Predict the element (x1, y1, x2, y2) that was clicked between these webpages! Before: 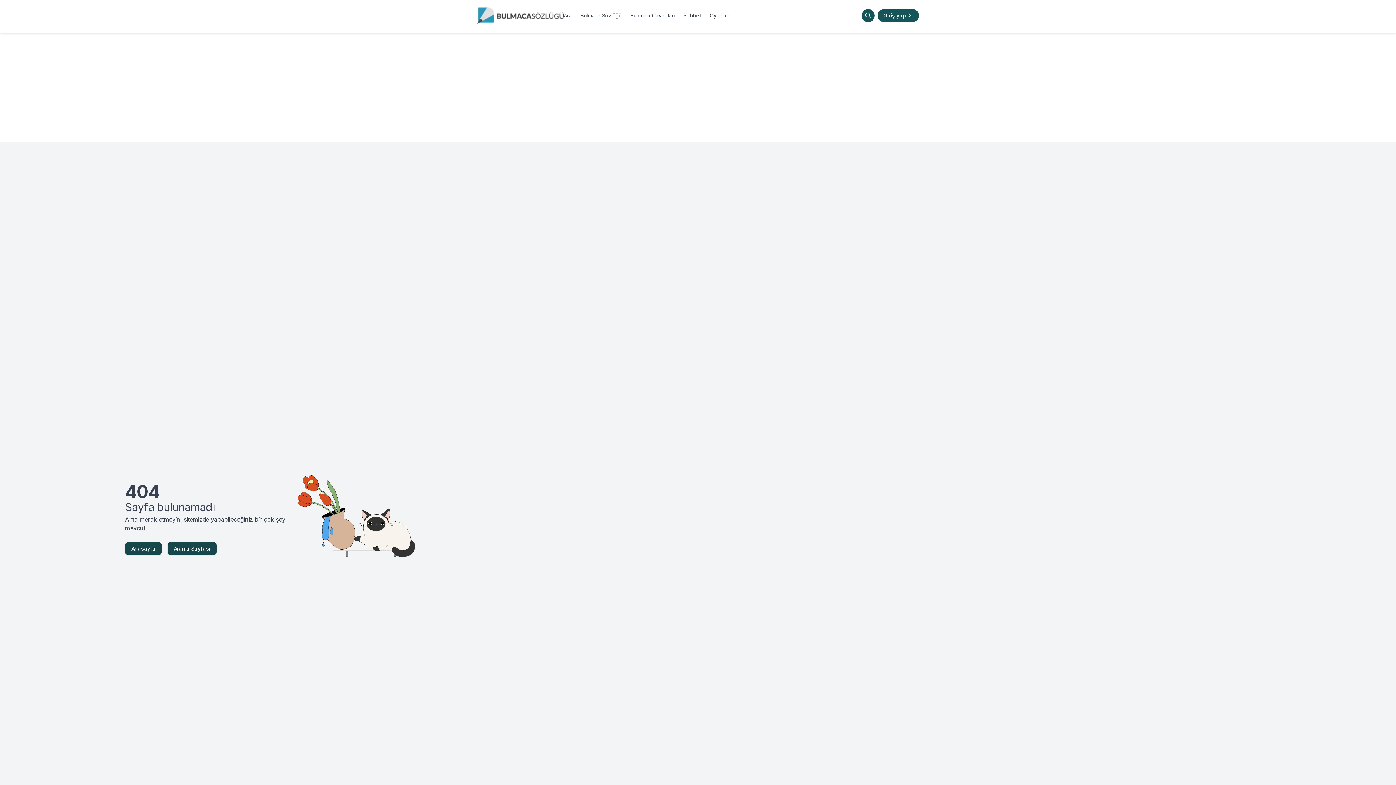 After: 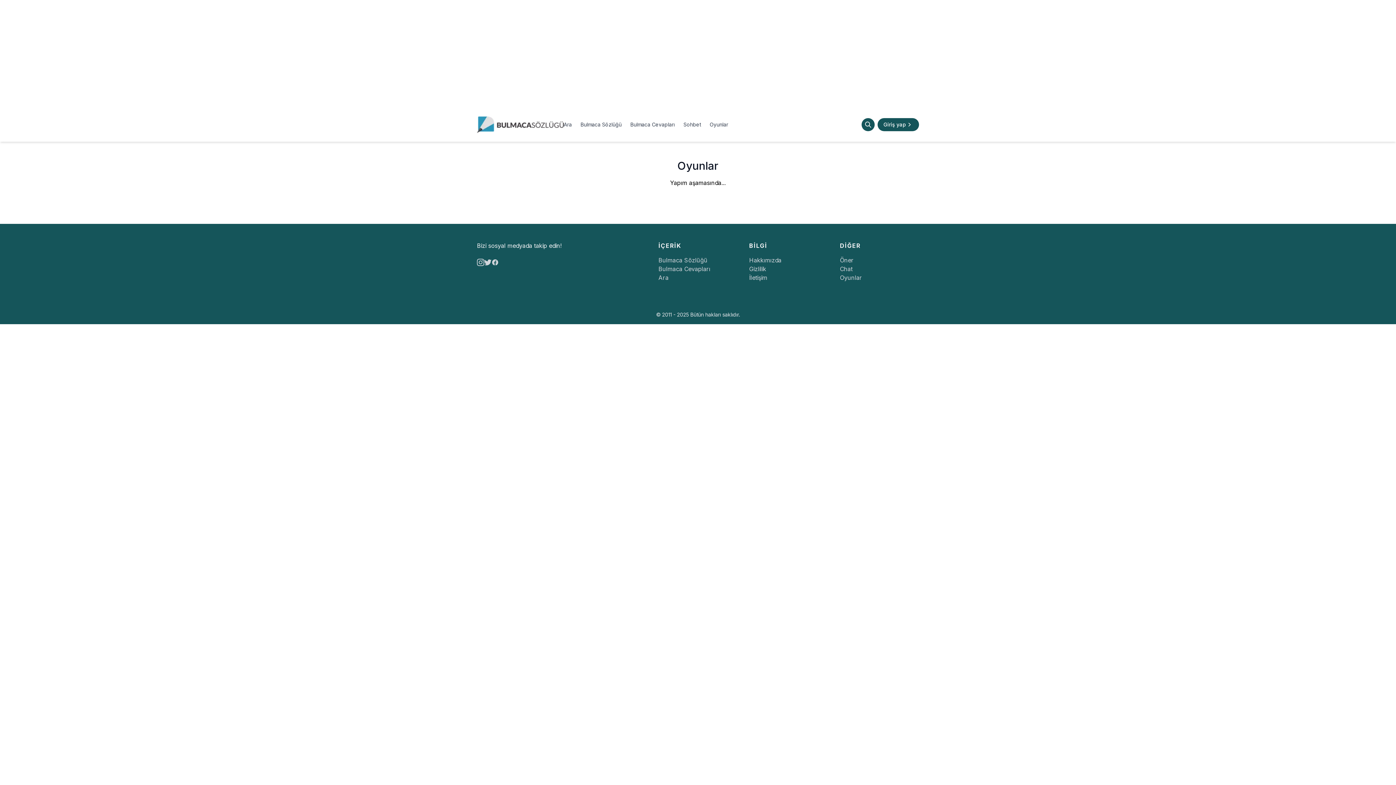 Action: bbox: (709, 12, 728, 19) label: Oyunlar